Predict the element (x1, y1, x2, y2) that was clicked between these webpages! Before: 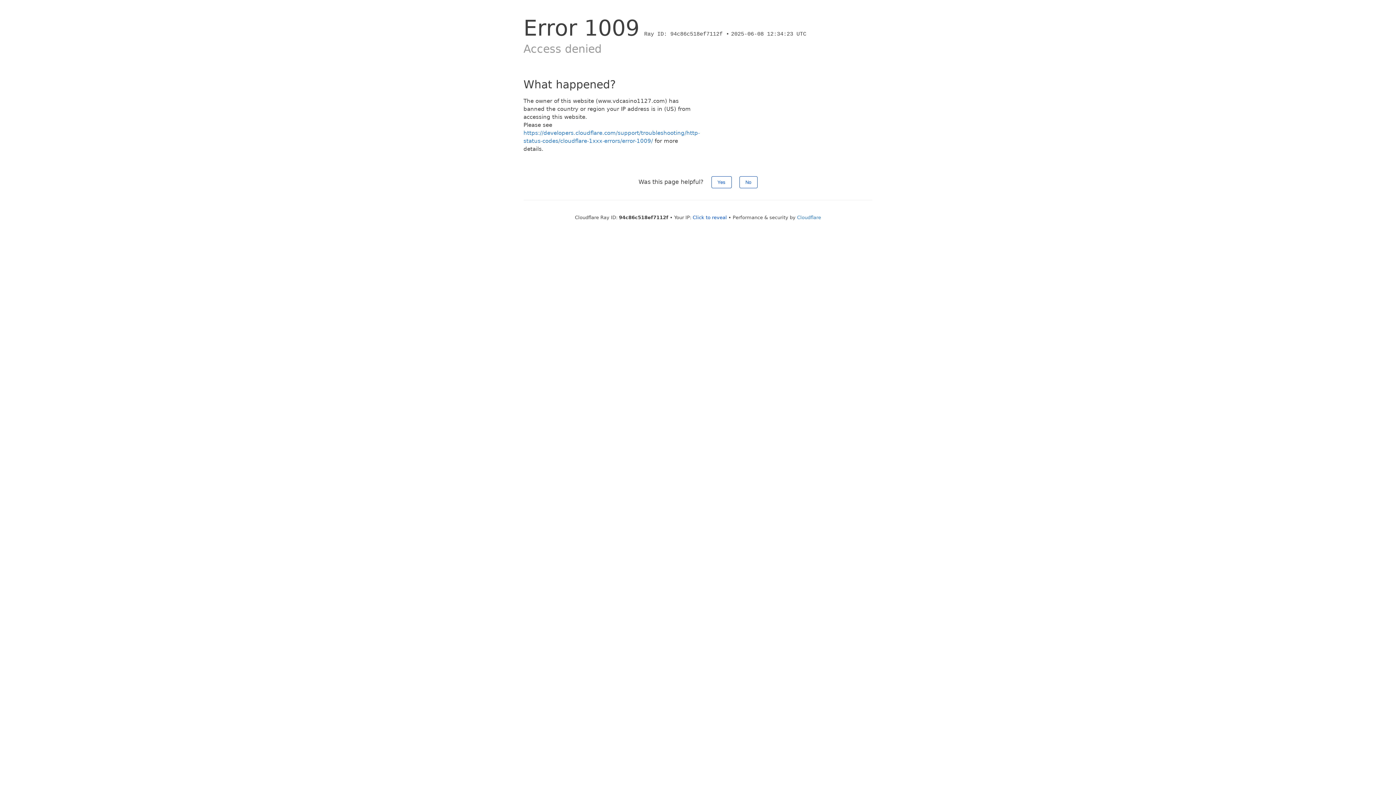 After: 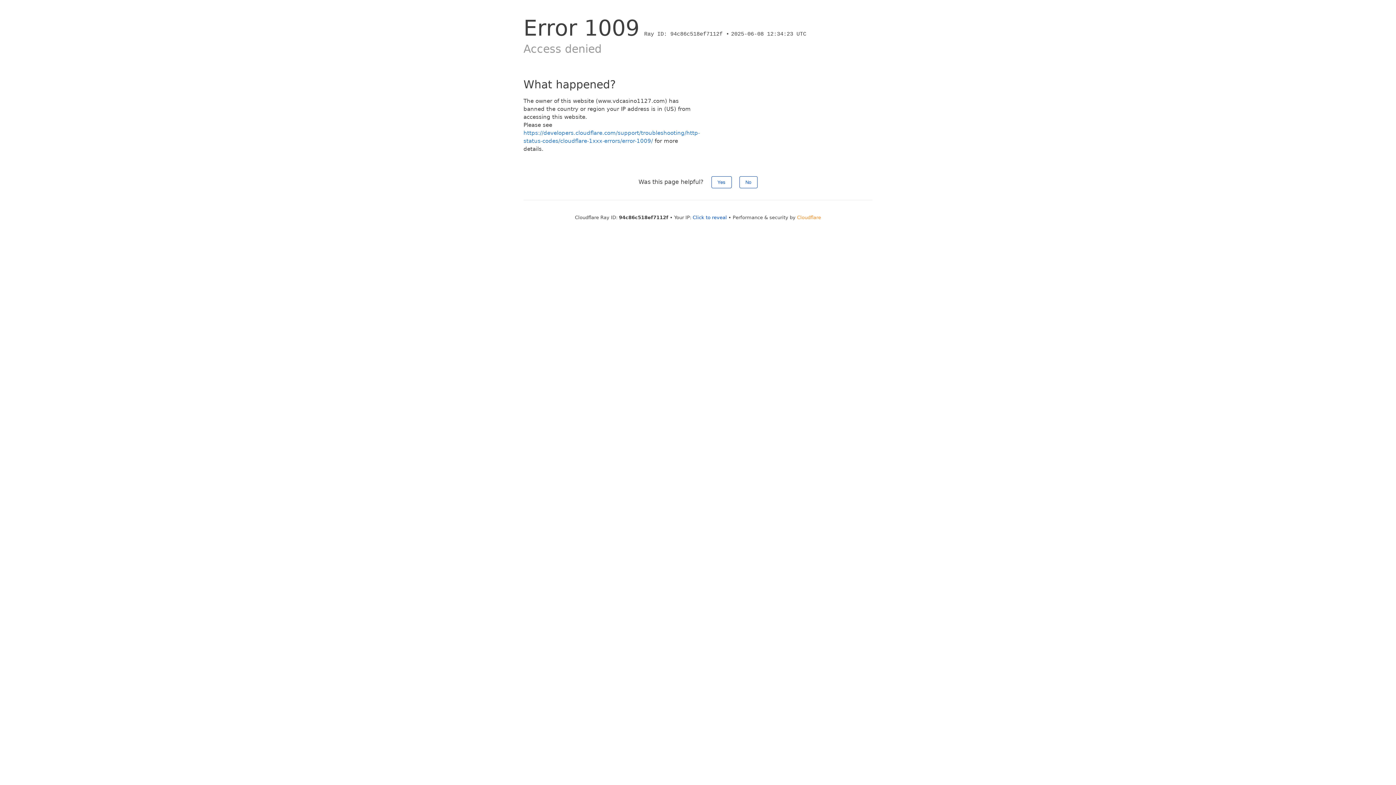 Action: bbox: (797, 214, 821, 220) label: Cloudflare